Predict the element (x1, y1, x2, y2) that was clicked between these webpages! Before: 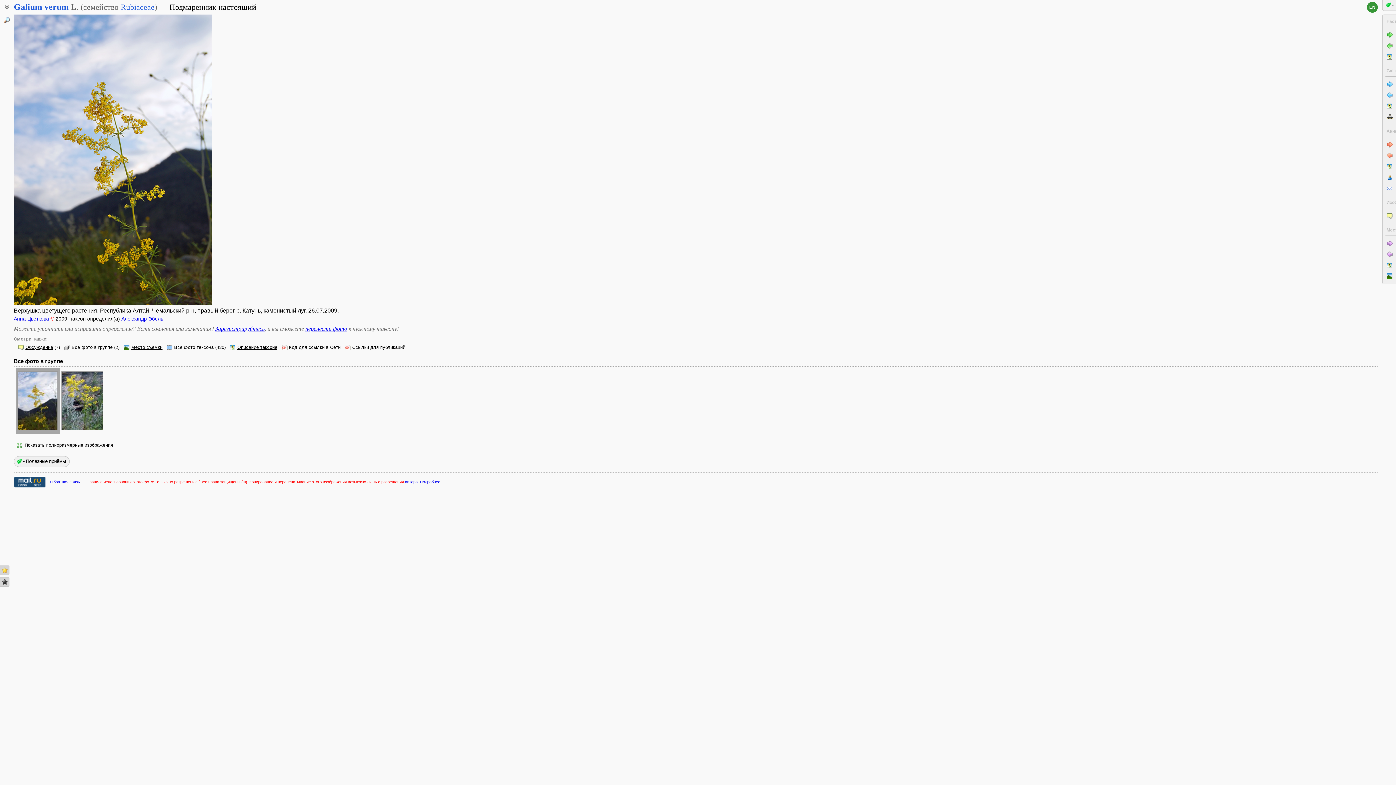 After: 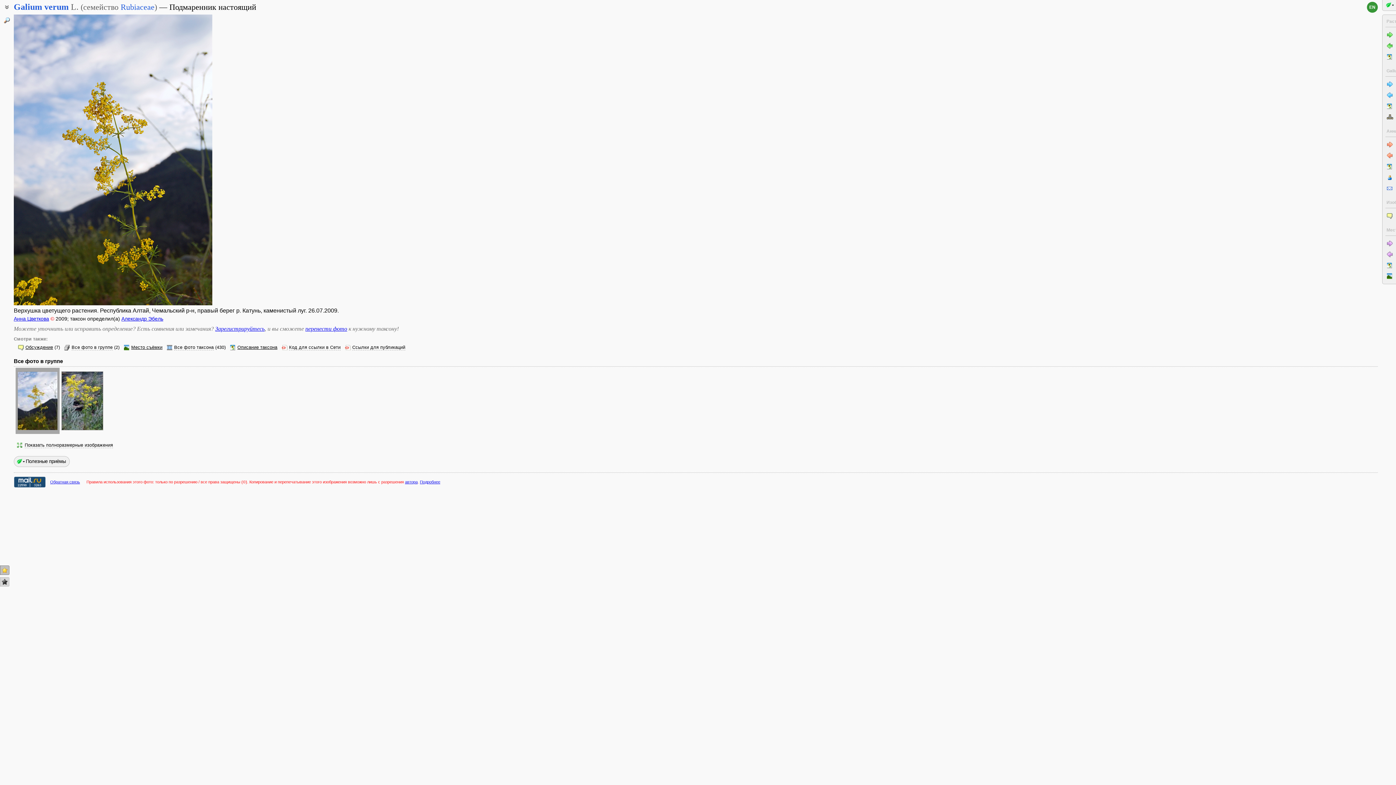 Action: bbox: (0, 565, 9, 575)